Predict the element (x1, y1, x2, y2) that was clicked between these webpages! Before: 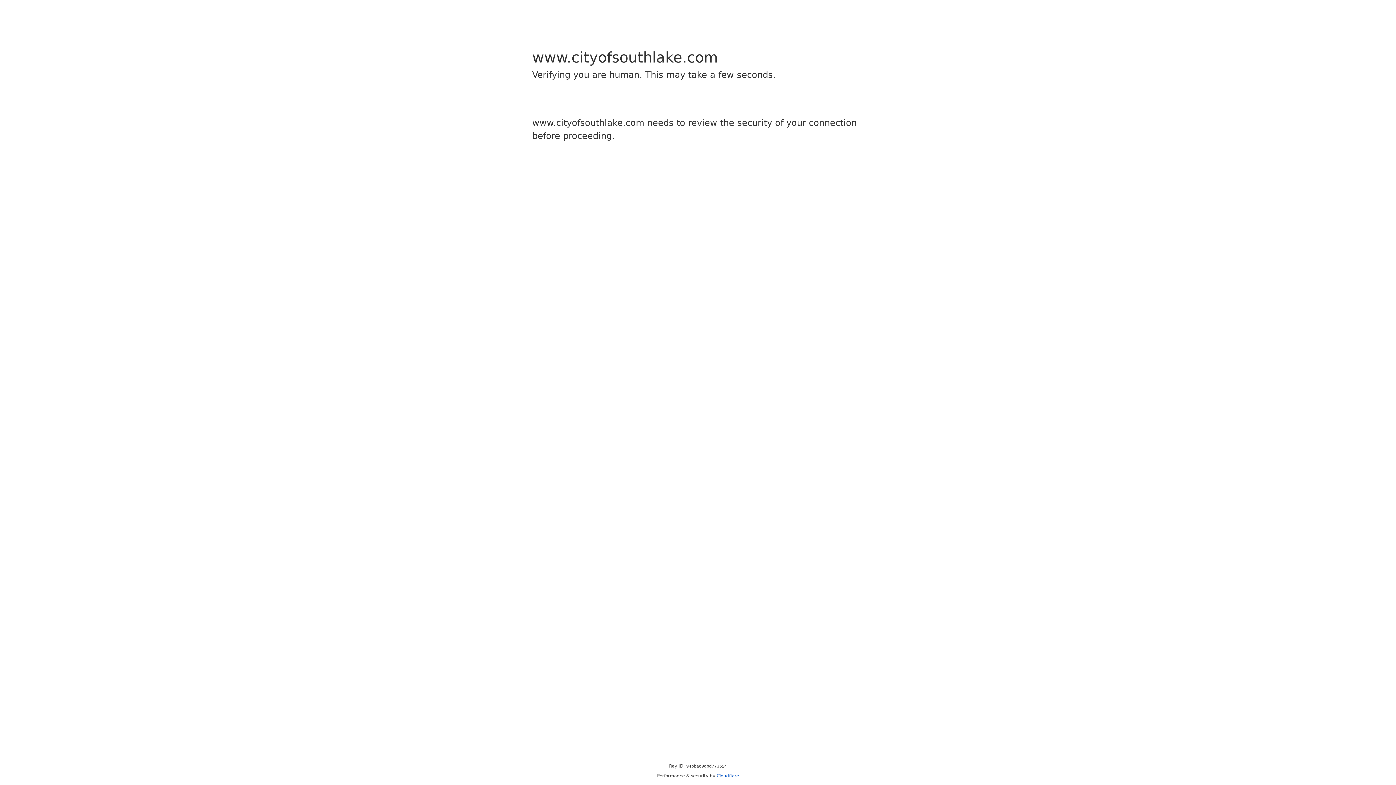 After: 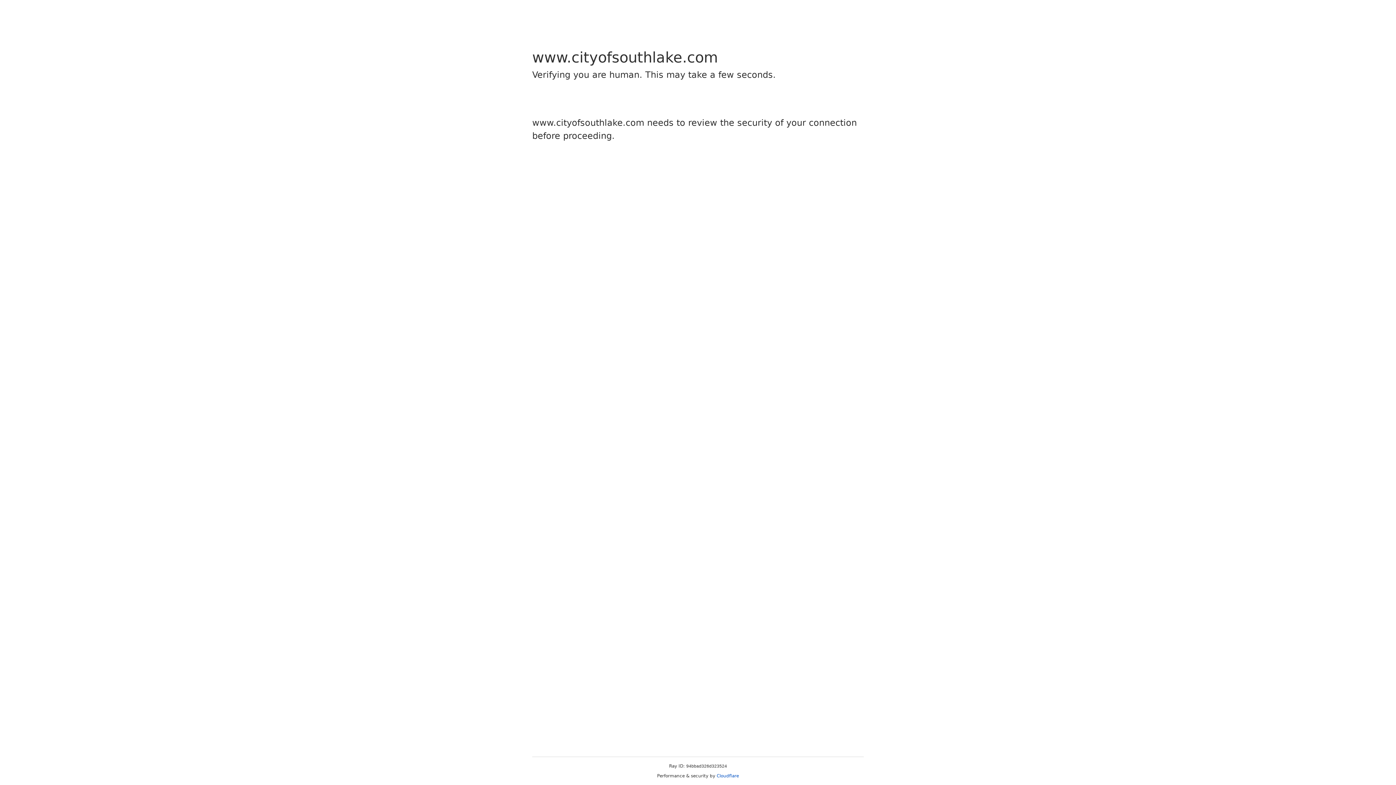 Action: bbox: (716, 773, 739, 778) label: Cloudflare